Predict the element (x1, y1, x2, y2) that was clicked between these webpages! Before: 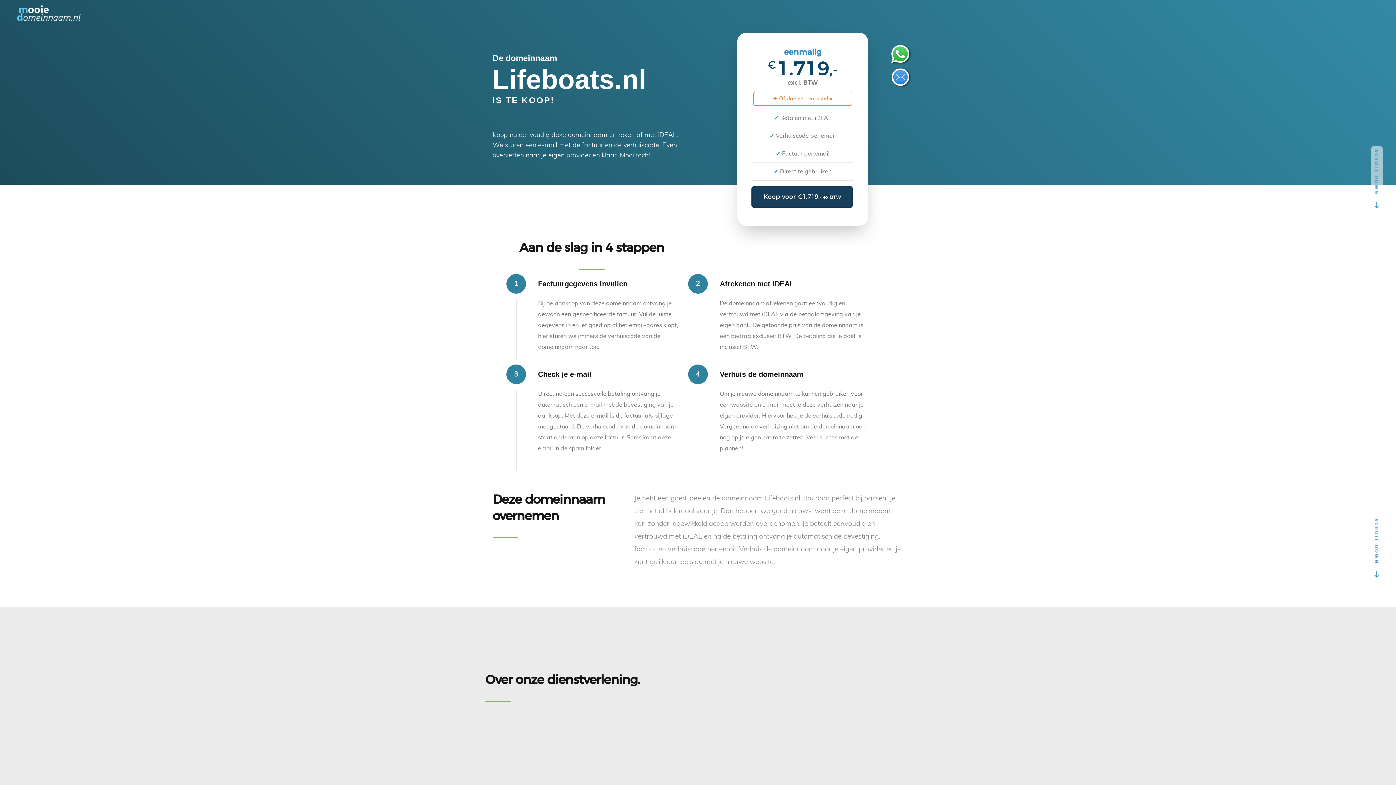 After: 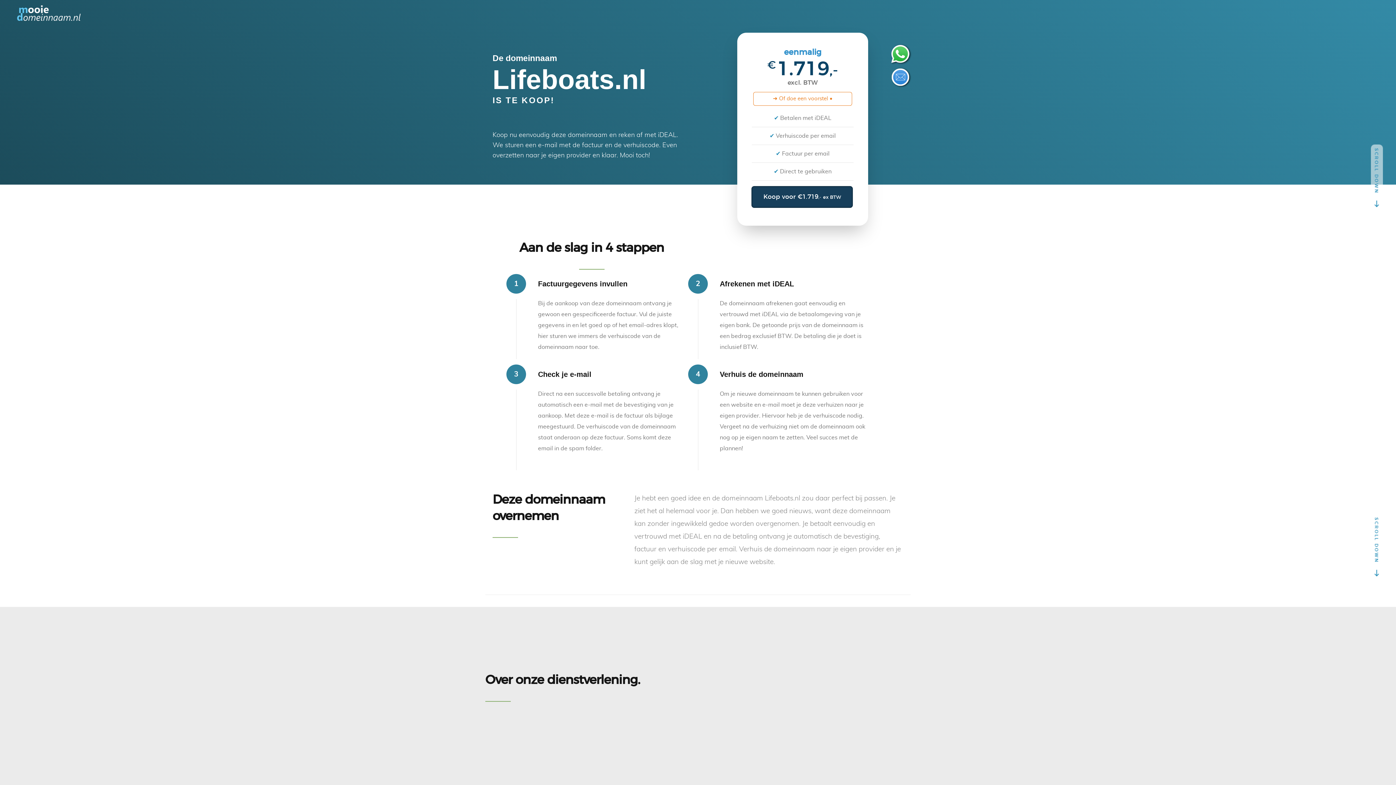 Action: bbox: (890, 67, 912, 88)